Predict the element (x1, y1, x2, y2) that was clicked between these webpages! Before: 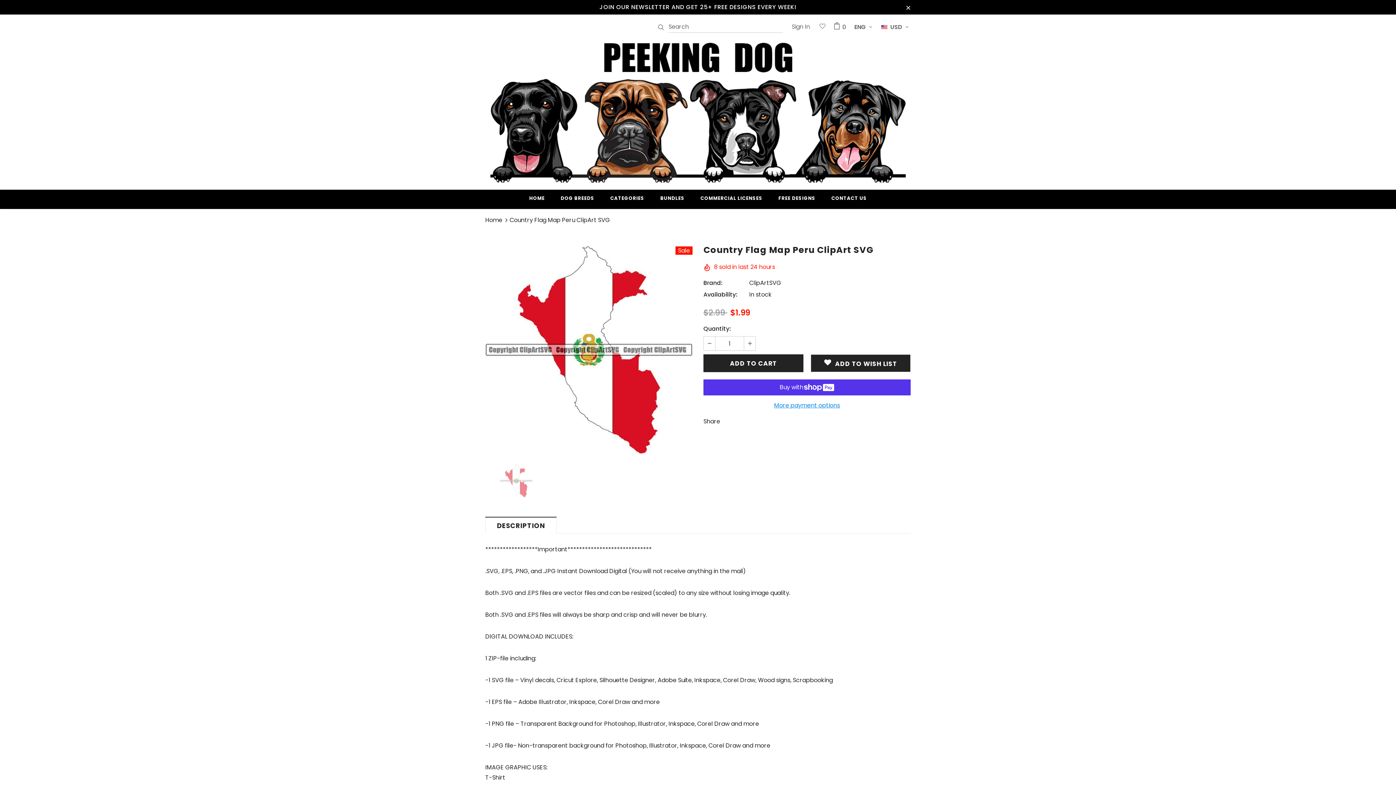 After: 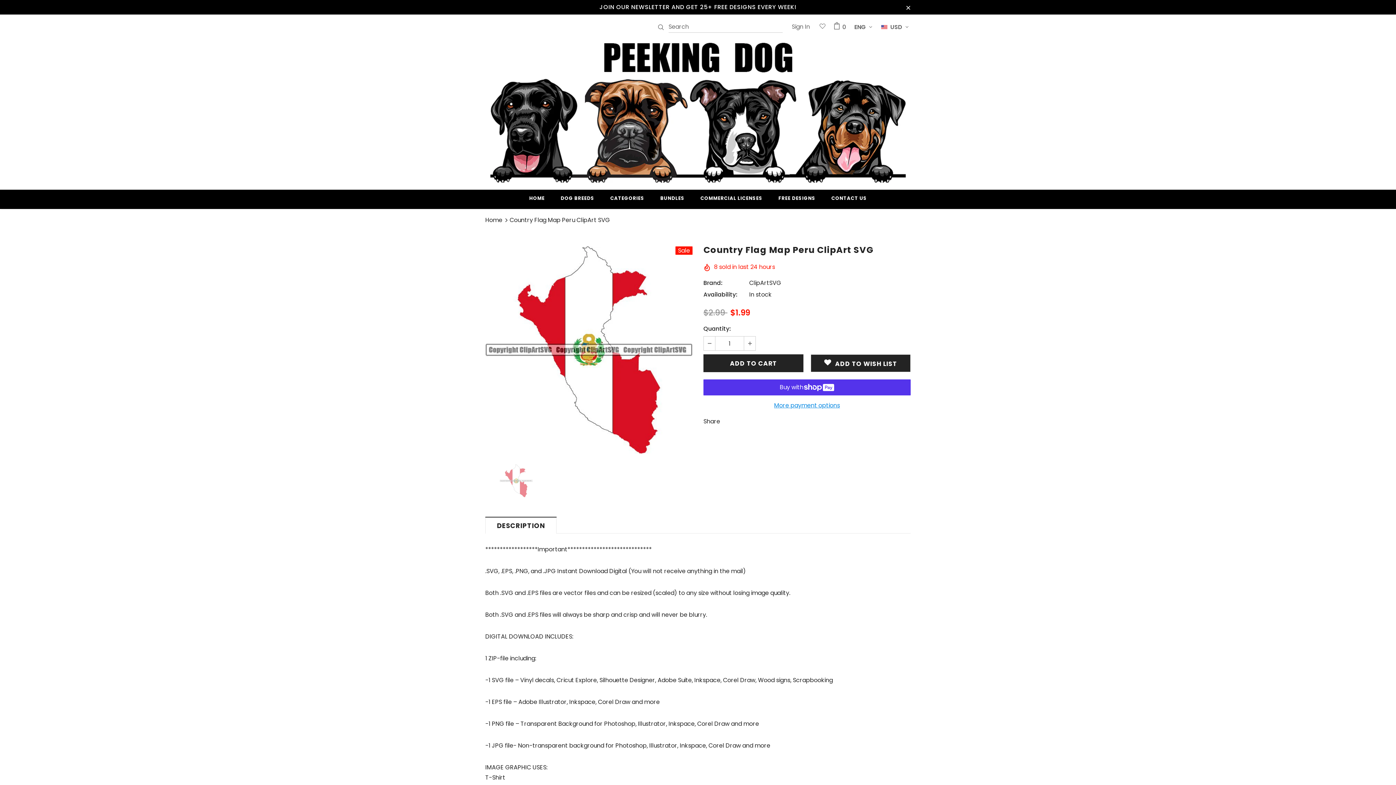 Action: bbox: (704, 336, 715, 350)